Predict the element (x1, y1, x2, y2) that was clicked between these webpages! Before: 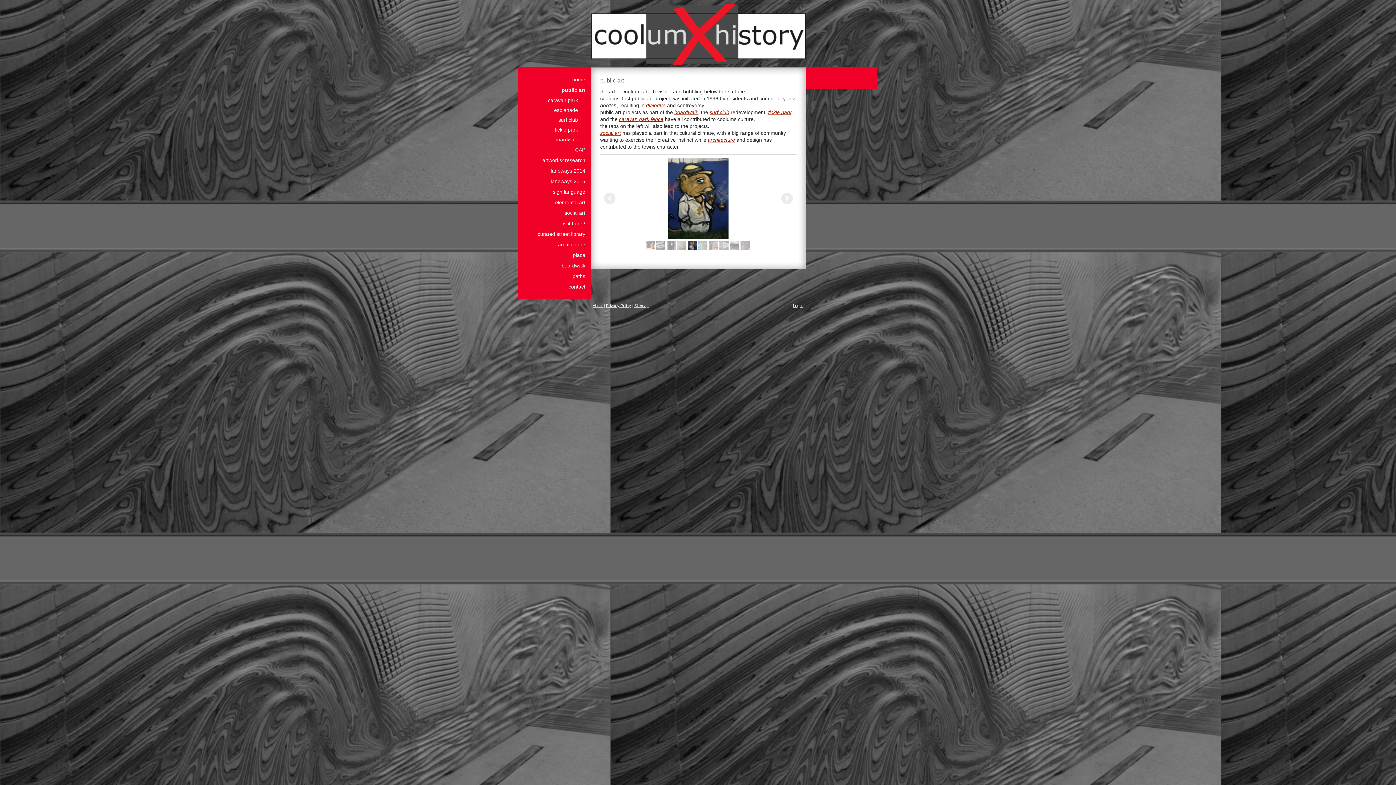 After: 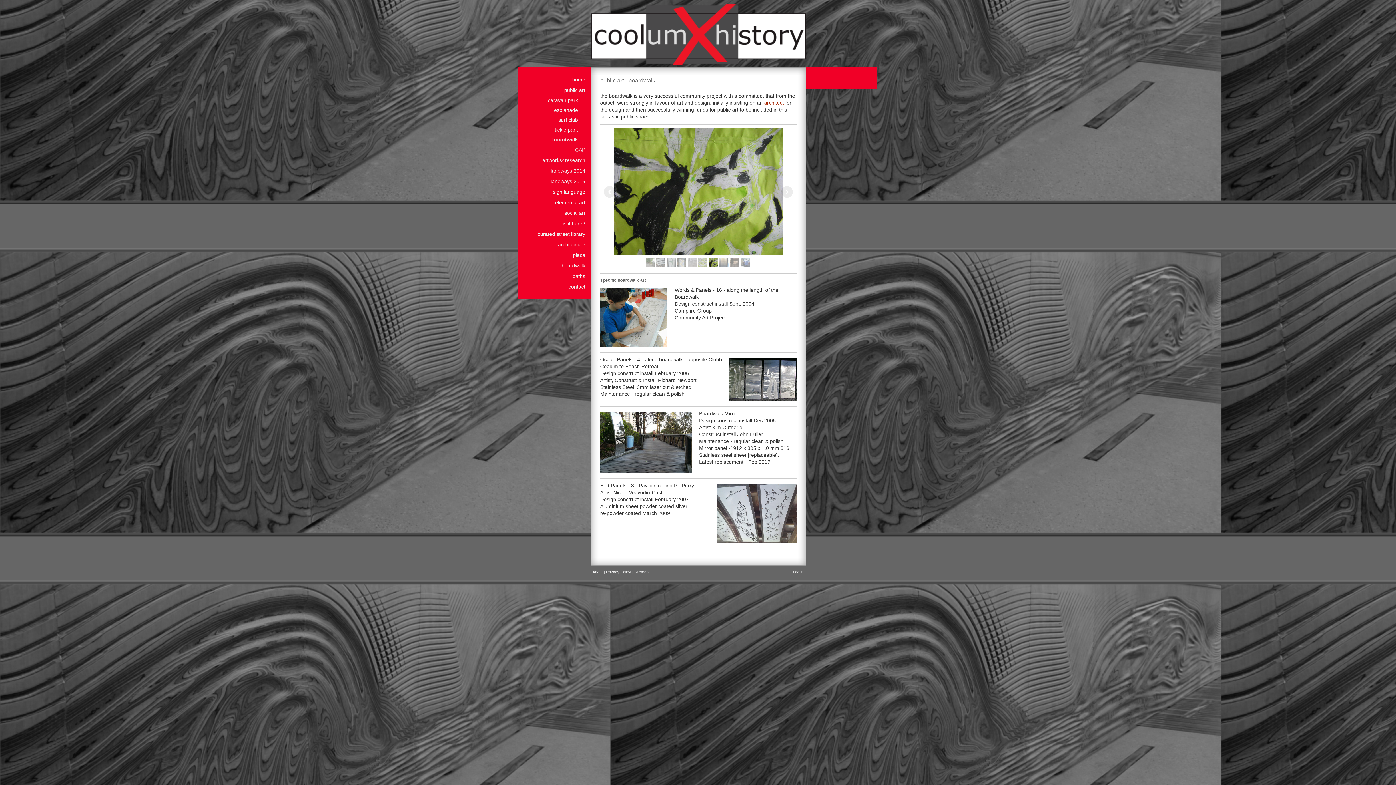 Action: label: boardwalk bbox: (521, 134, 587, 144)